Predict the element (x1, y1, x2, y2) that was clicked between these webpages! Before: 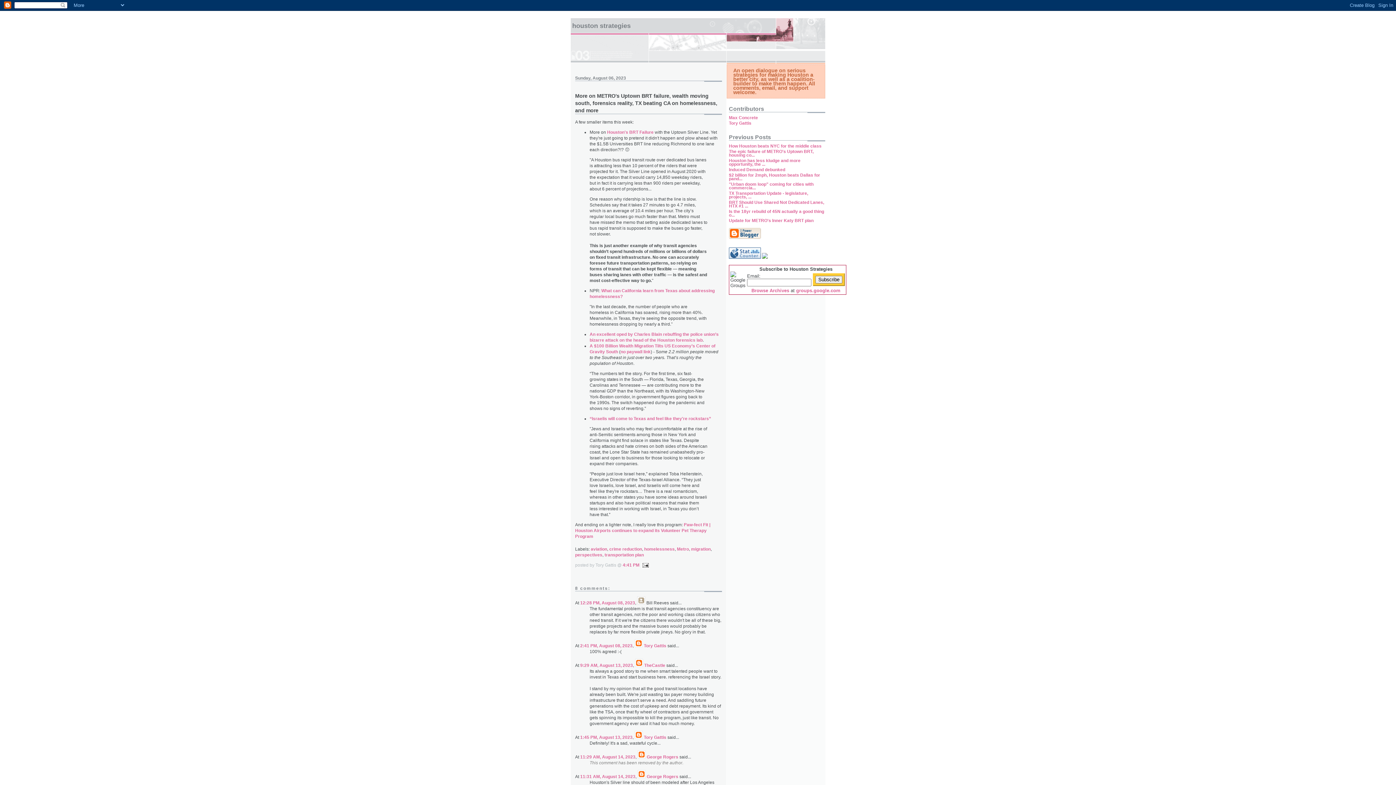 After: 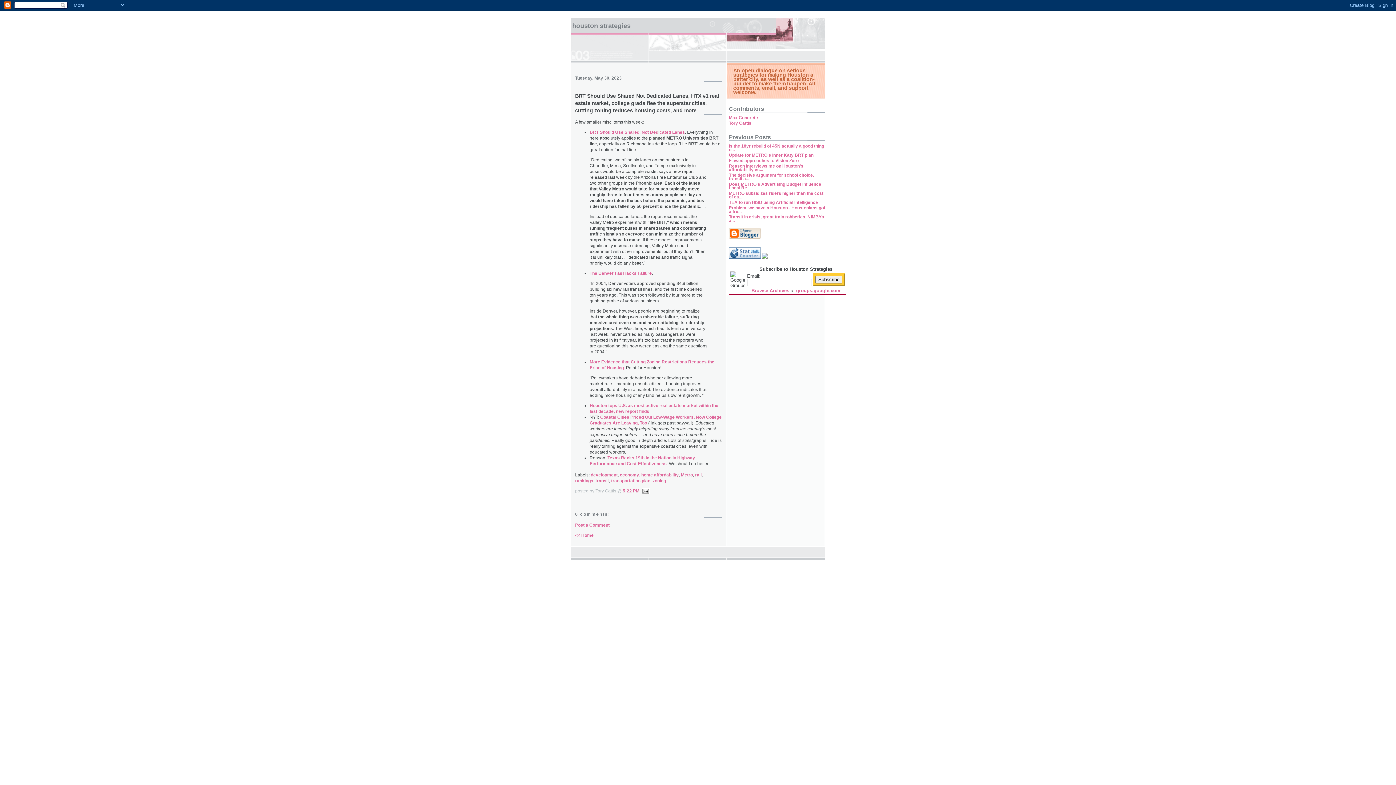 Action: bbox: (729, 200, 824, 208) label: BRT Should Use Shared Not Dedicated Lanes, HTX #1 ...